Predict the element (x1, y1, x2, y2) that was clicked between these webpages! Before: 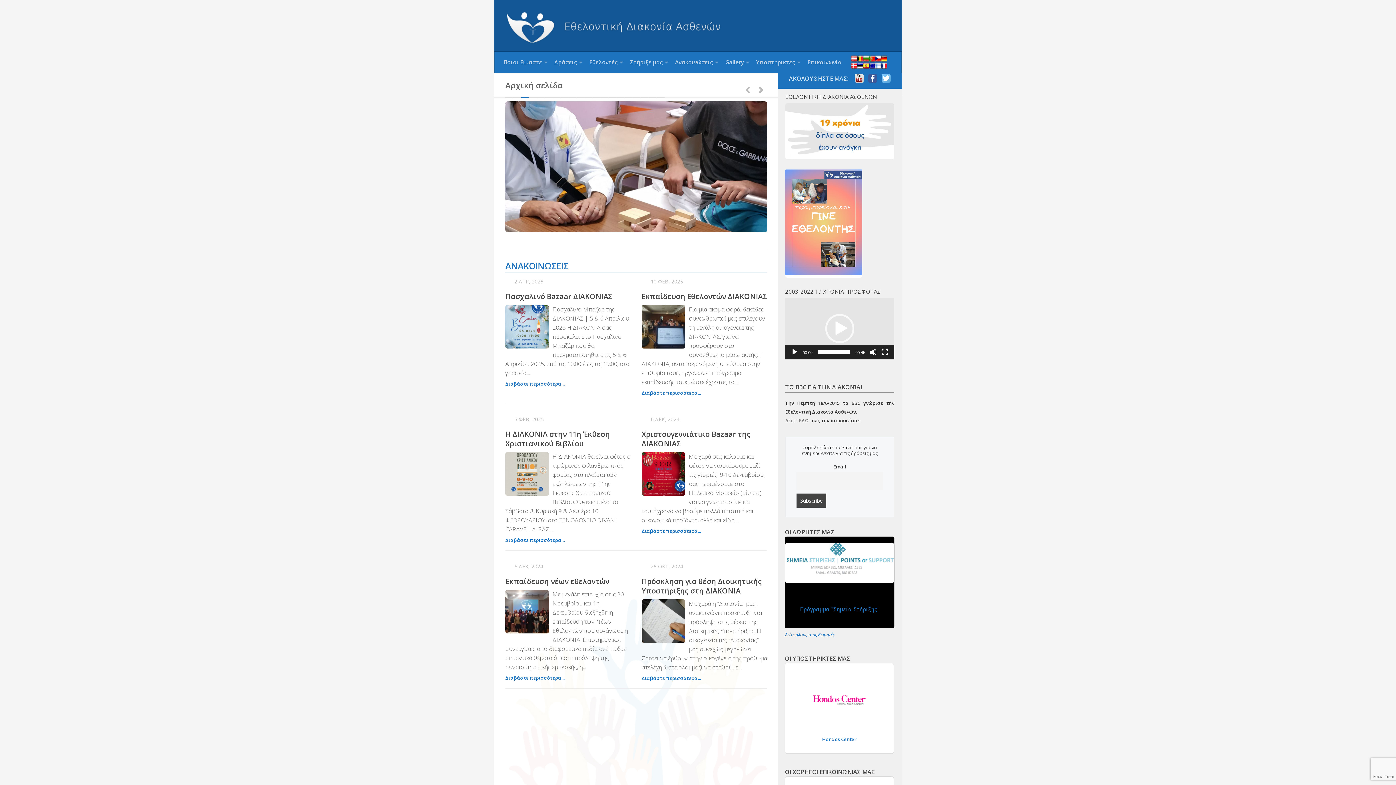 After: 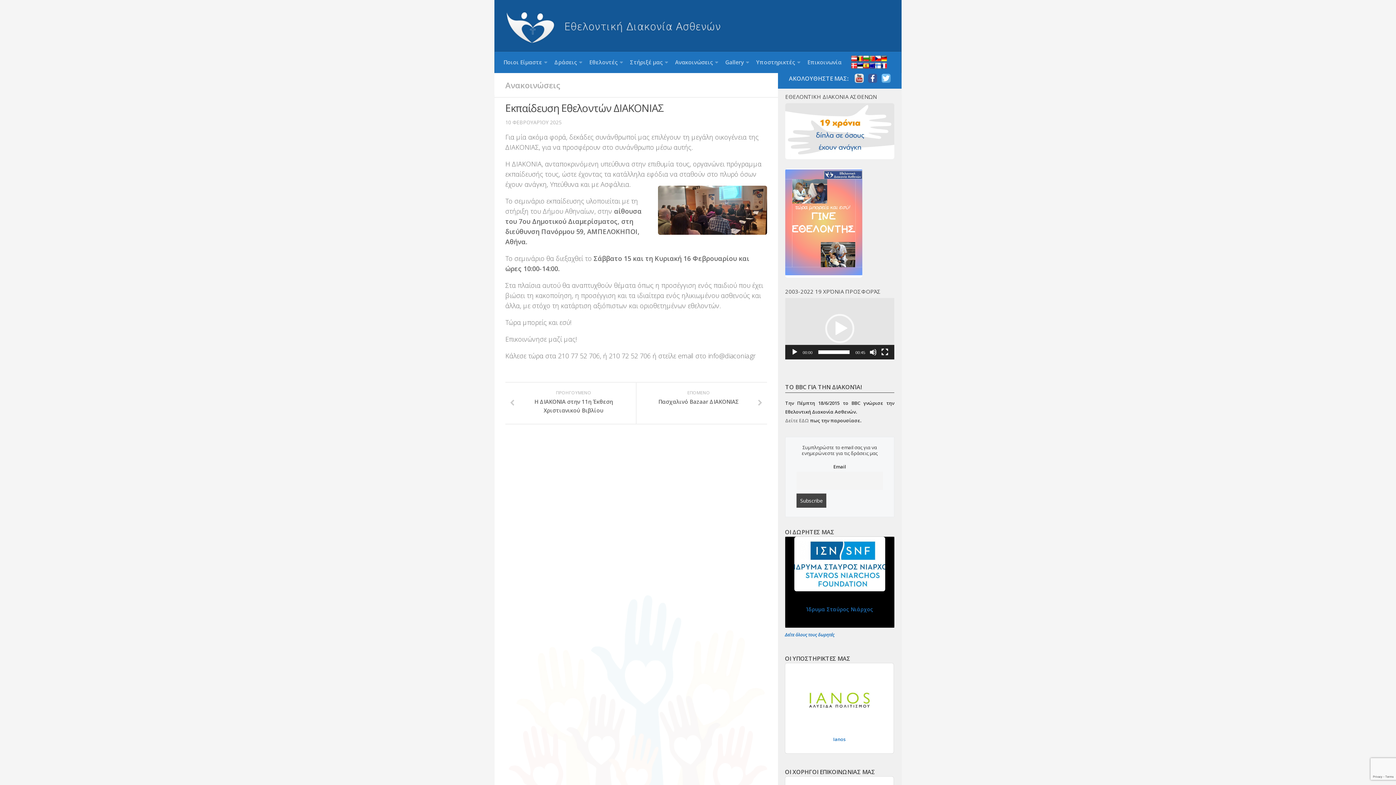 Action: bbox: (641, 320, 689, 370)